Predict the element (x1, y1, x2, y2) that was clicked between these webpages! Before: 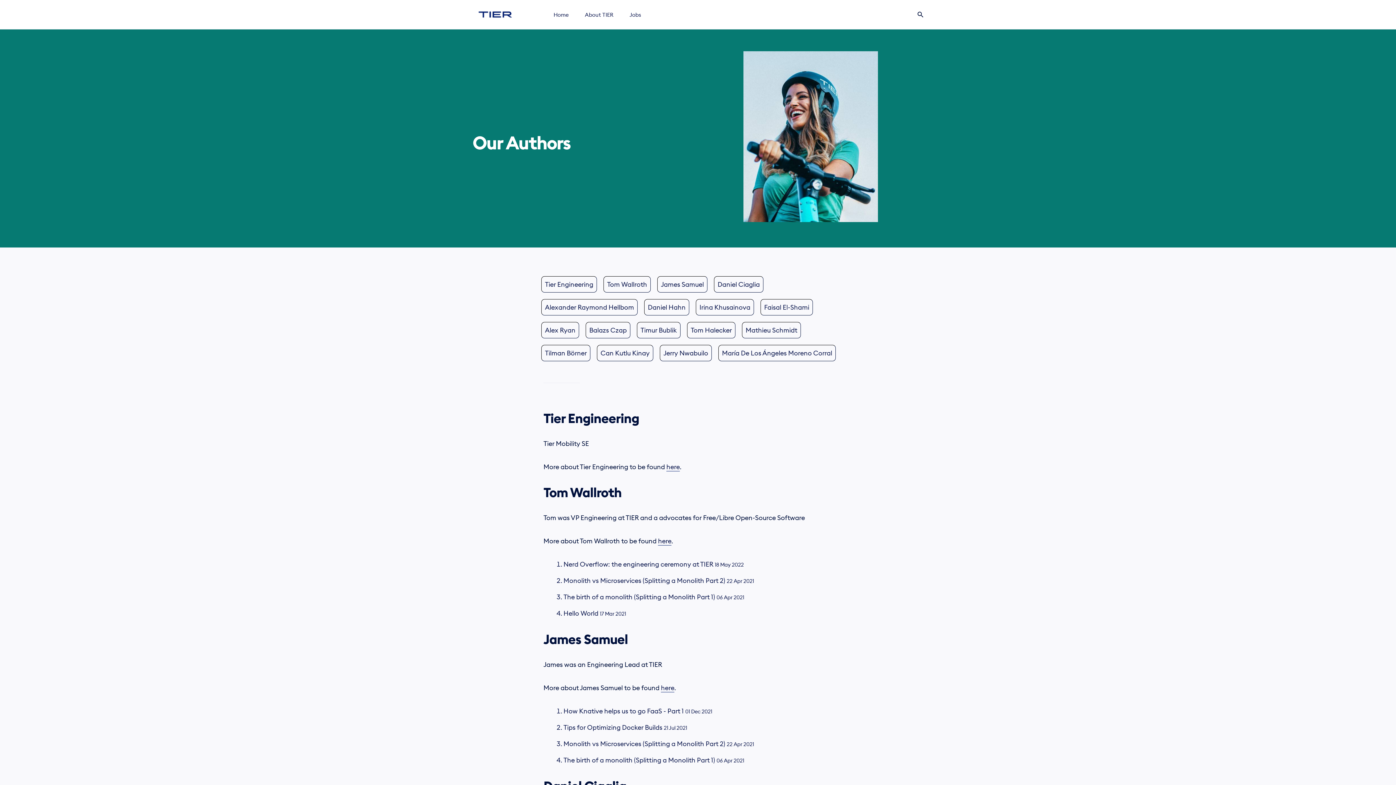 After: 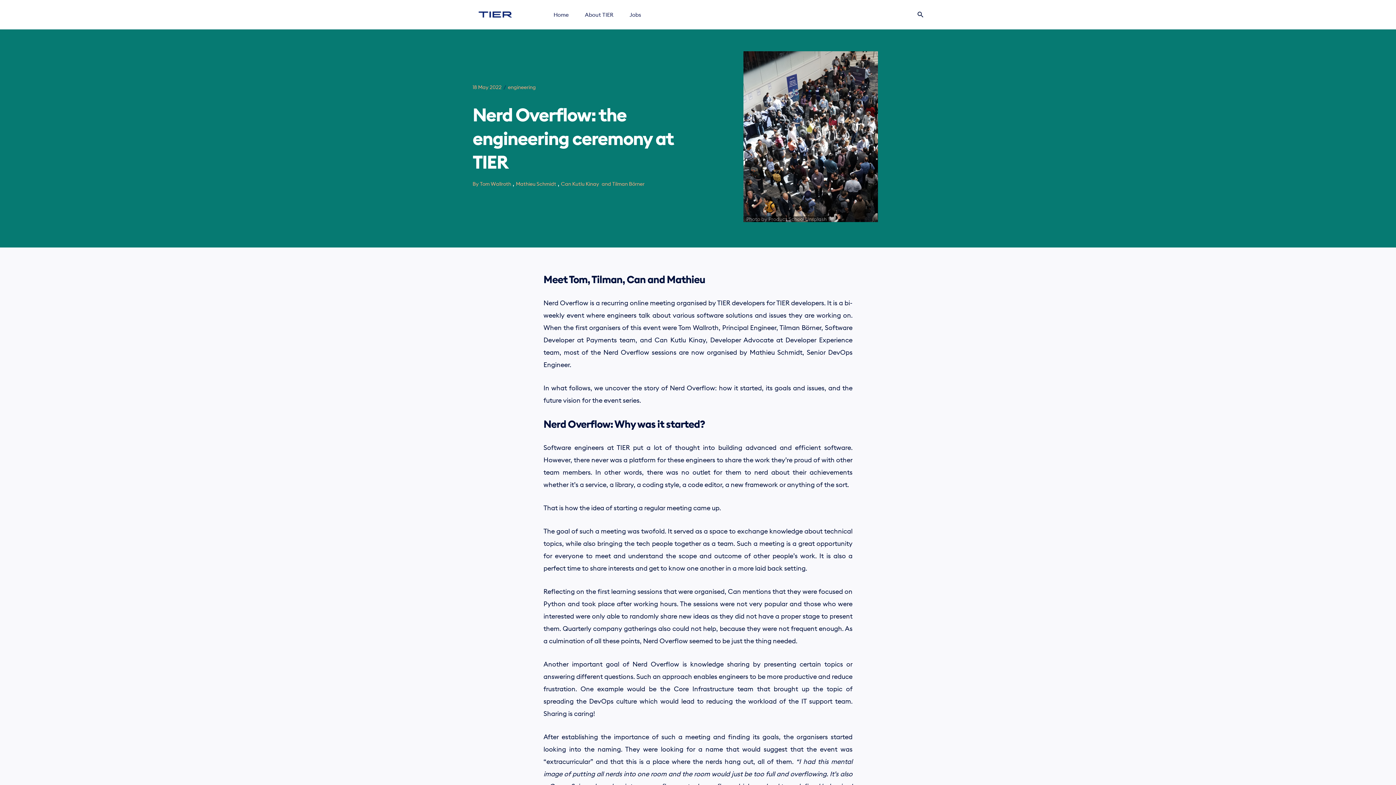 Action: bbox: (563, 558, 852, 571) label: Nerd Overflow: the engineering ceremony at TIER 18 May 2022